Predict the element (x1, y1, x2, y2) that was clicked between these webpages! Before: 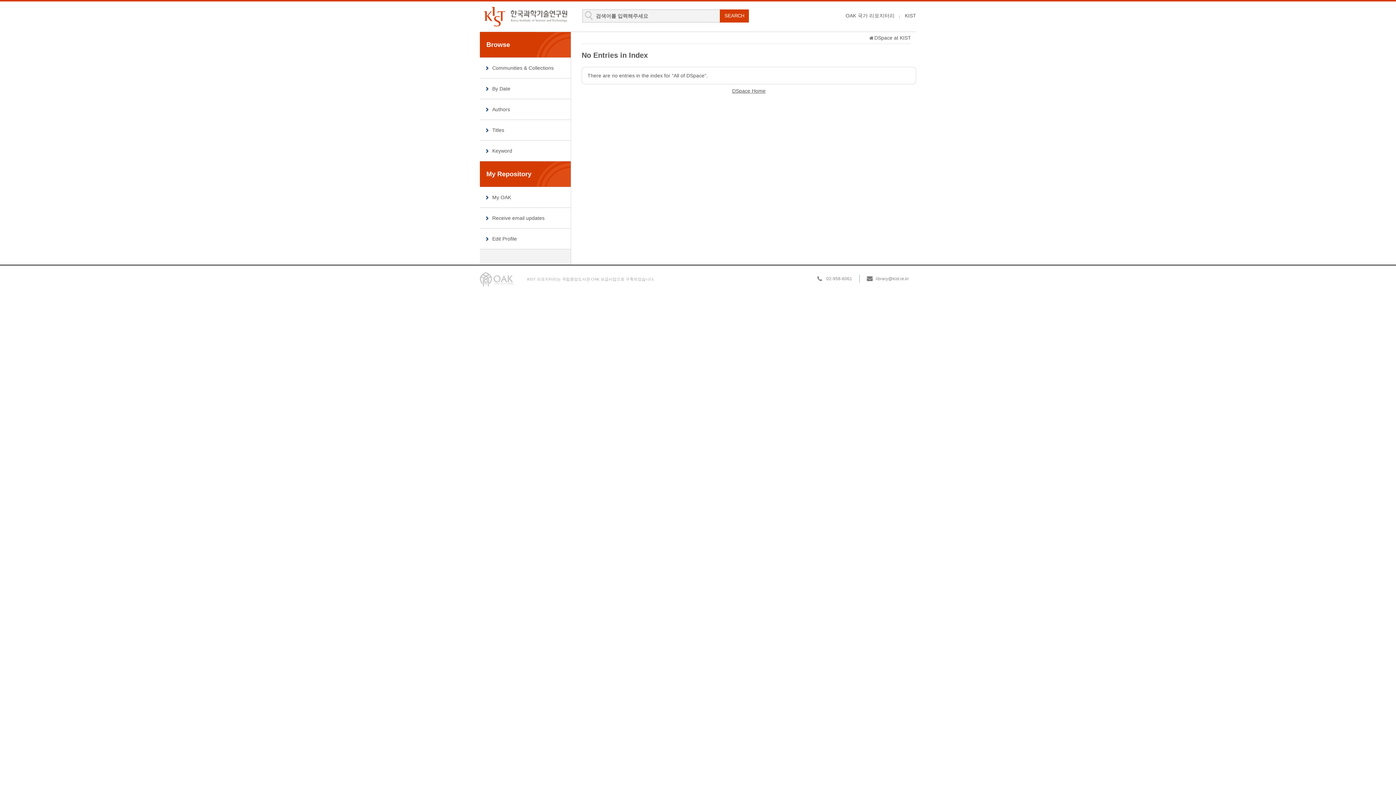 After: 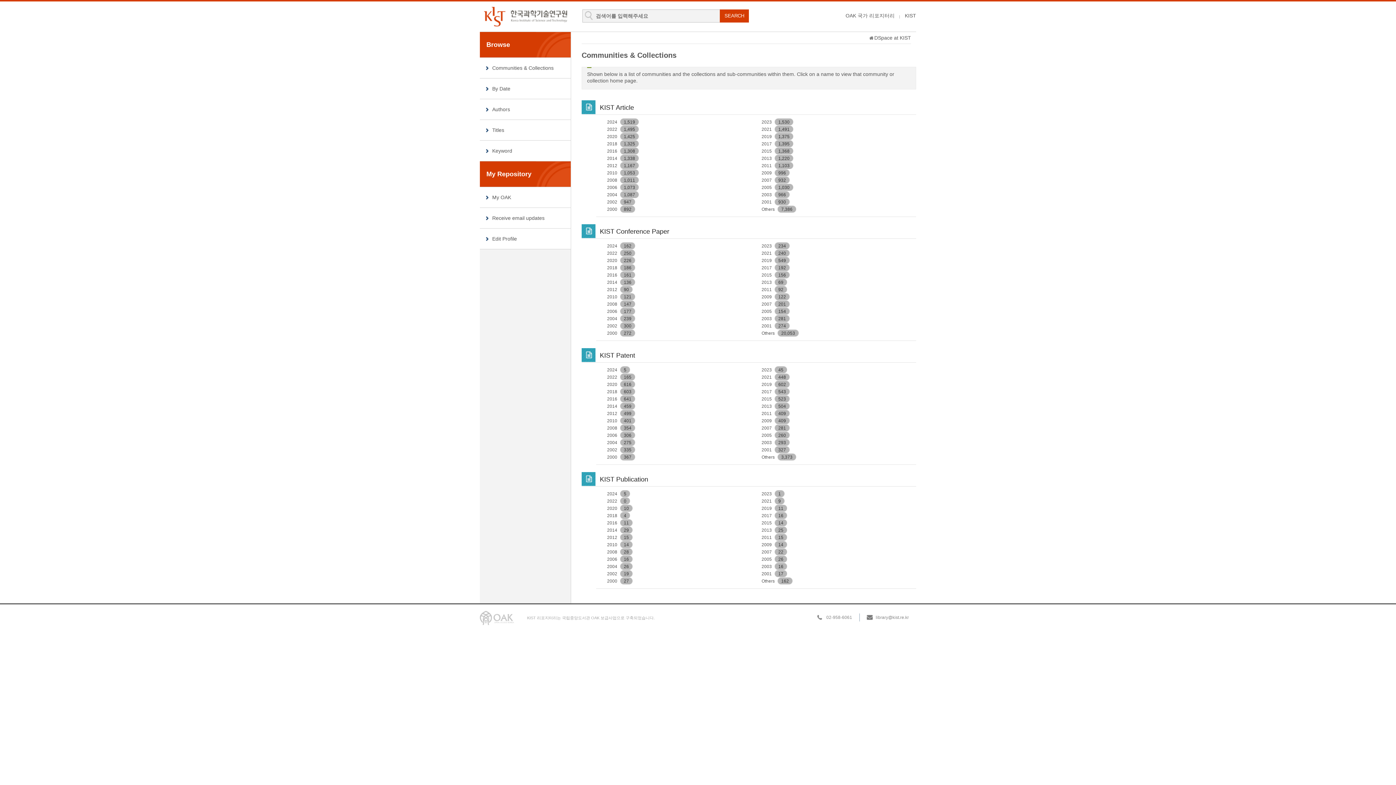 Action: bbox: (480, 57, 570, 78) label: Communities & Collections